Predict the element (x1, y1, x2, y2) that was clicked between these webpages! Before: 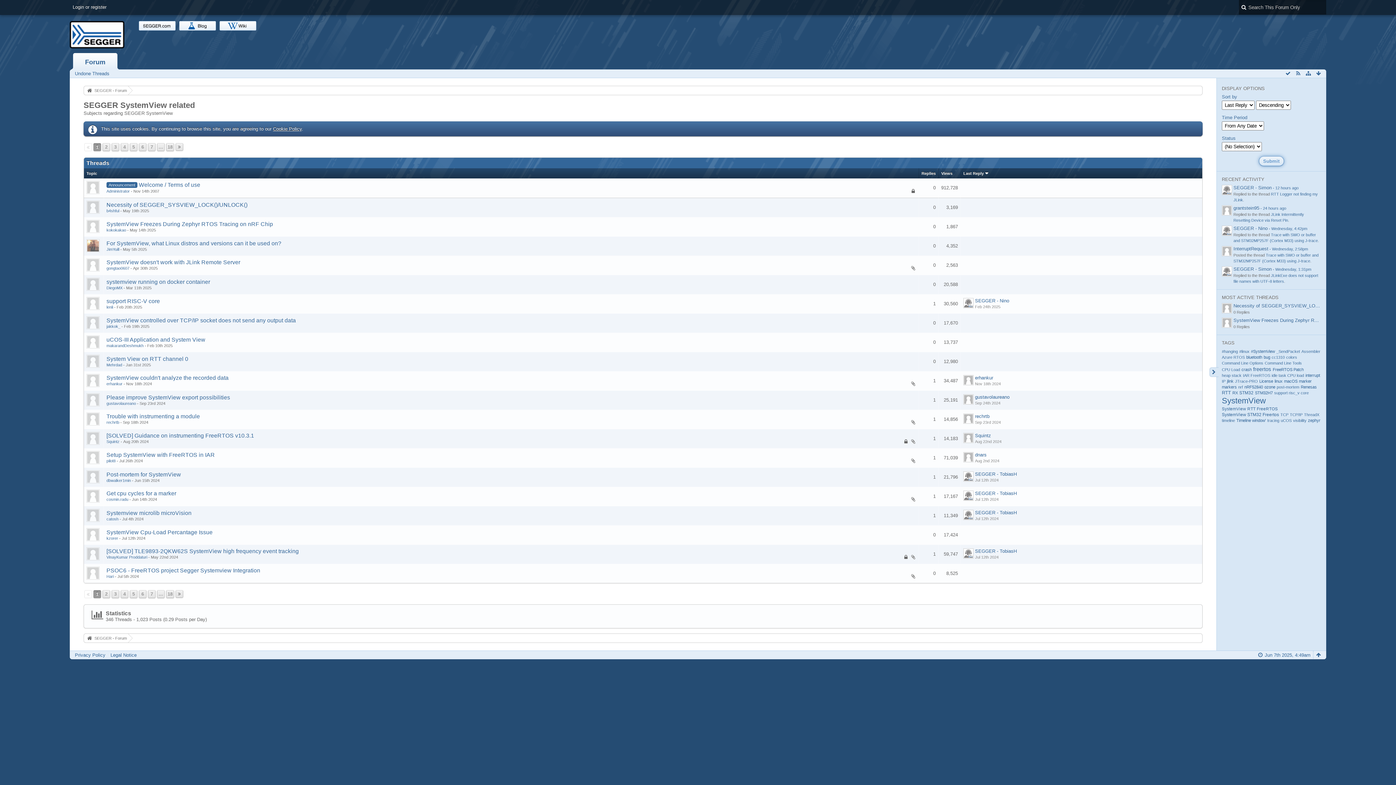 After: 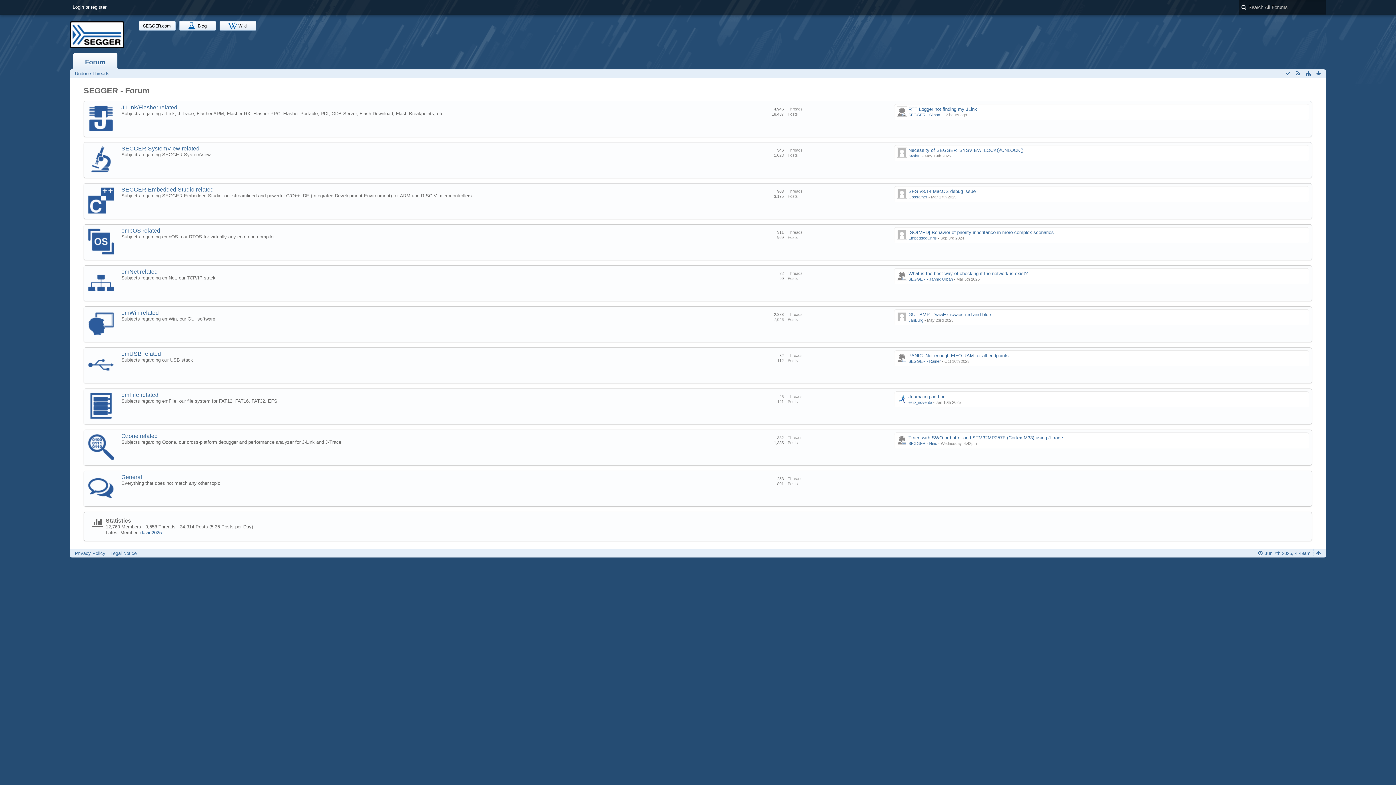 Action: bbox: (84, 634, 127, 642) label: SEGGER - Forum